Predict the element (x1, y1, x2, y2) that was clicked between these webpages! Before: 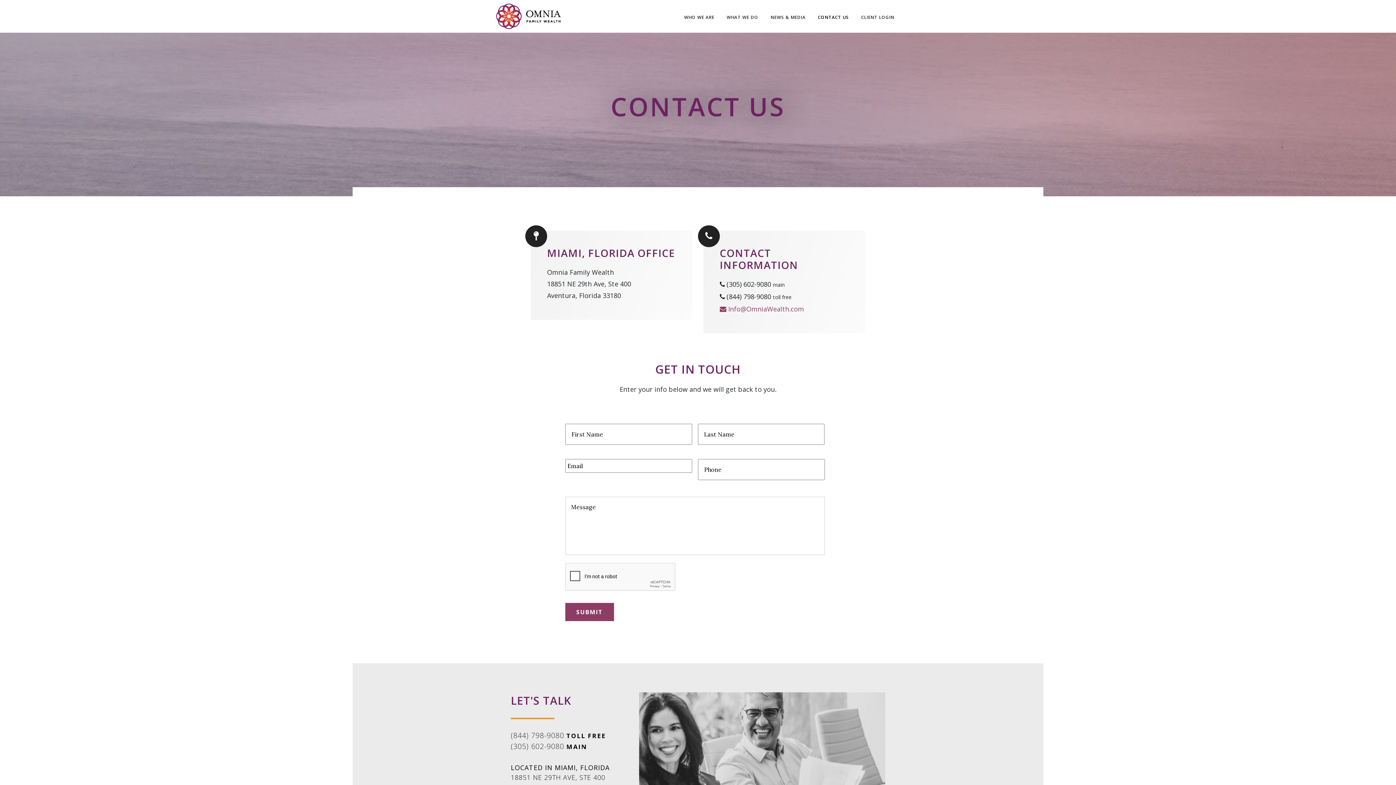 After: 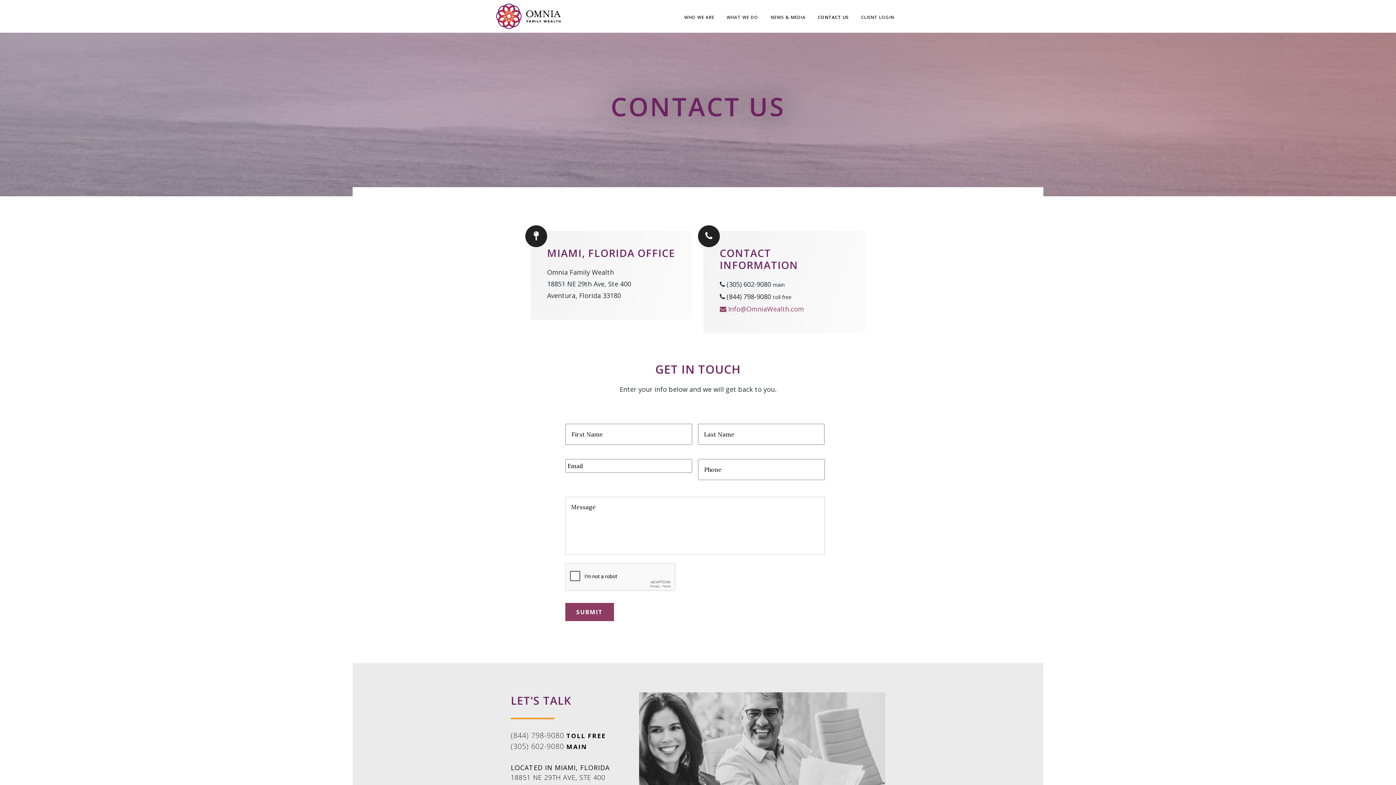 Action: bbox: (812, 3, 854, 30) label: CONTACT US